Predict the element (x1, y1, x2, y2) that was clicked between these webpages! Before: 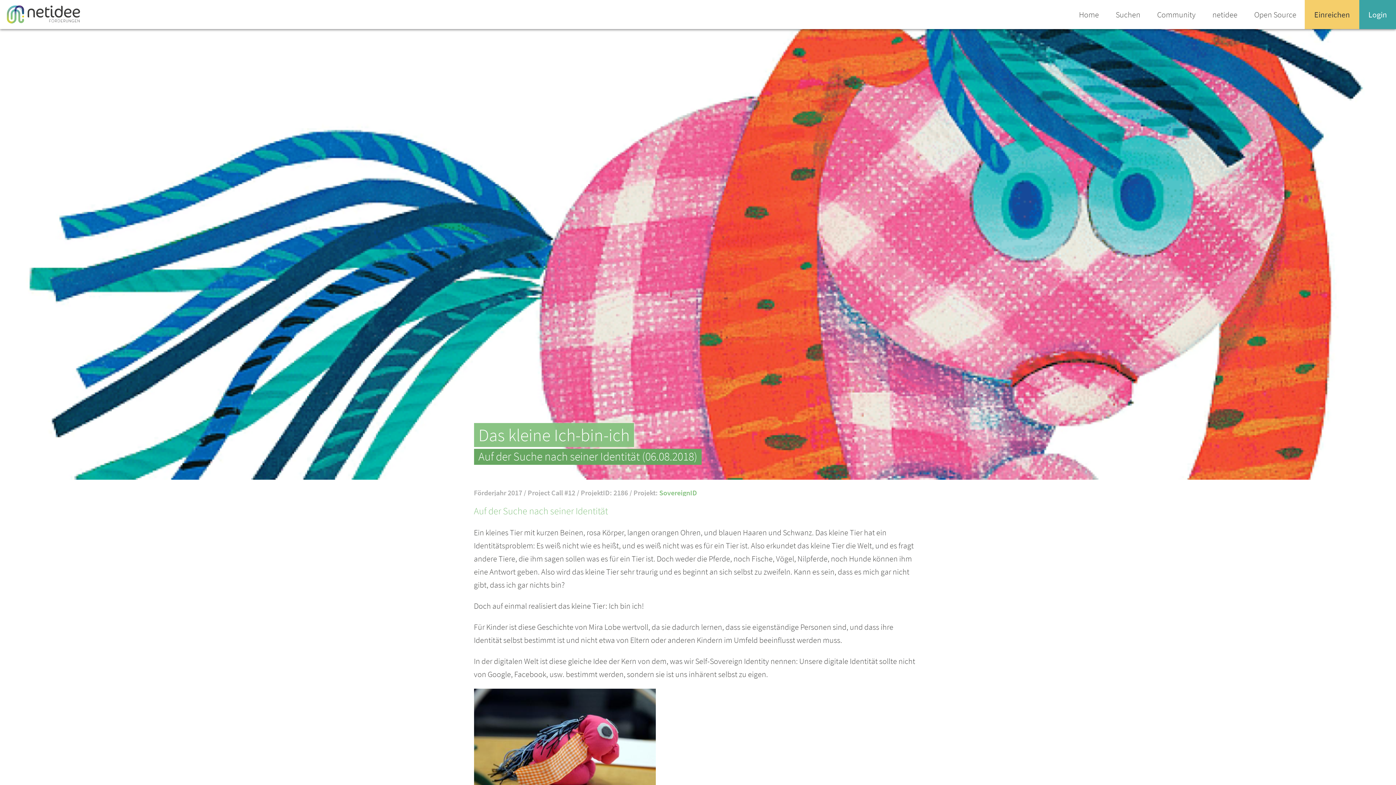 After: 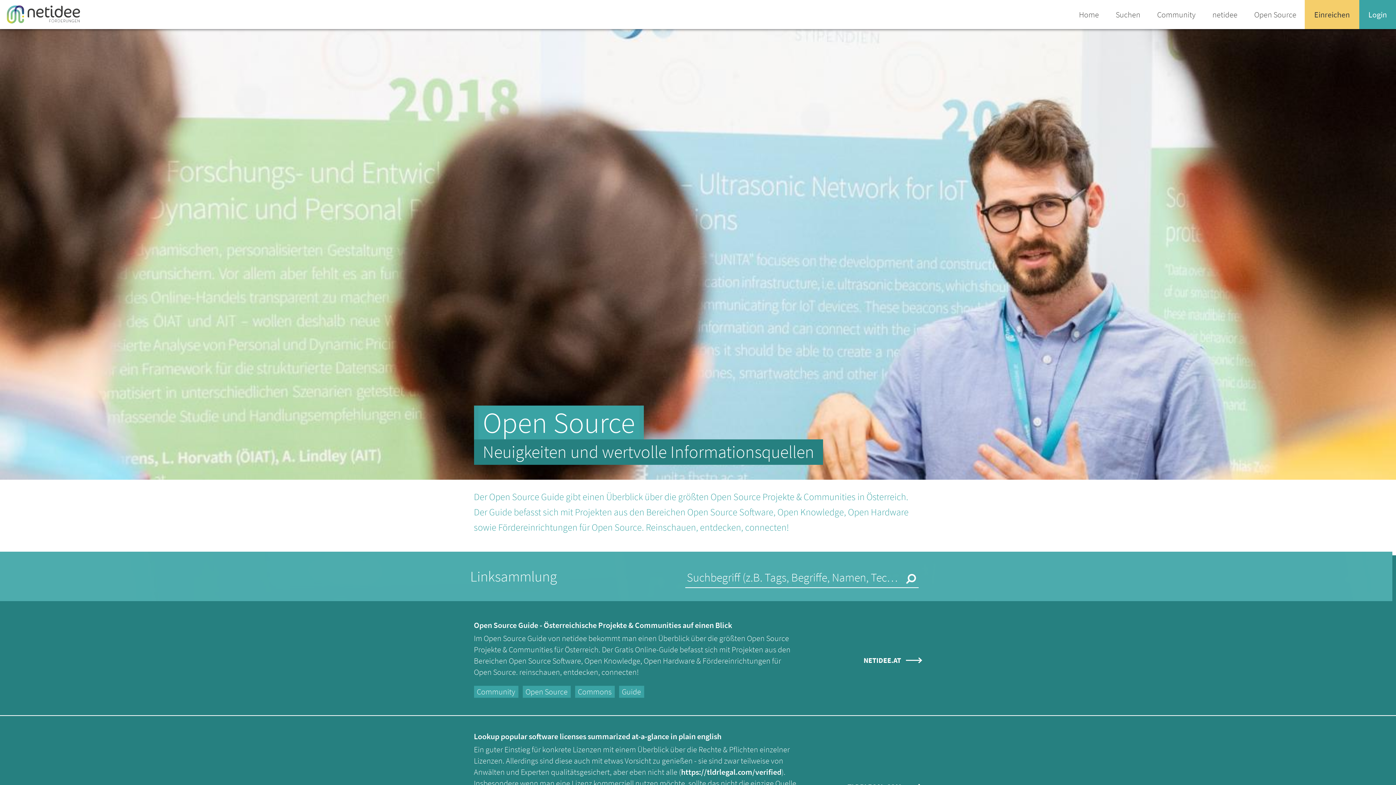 Action: label: Open Source bbox: (1246, 0, 1305, 29)